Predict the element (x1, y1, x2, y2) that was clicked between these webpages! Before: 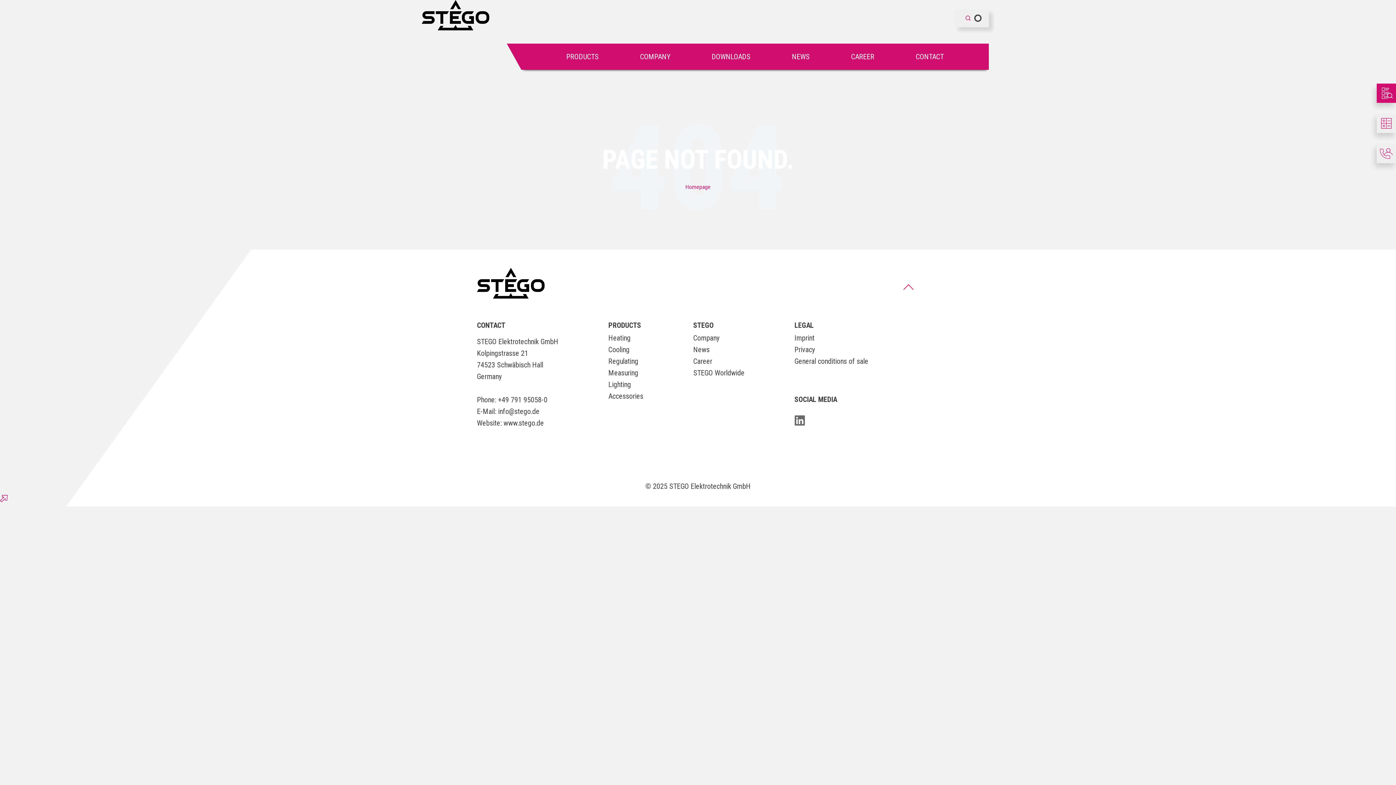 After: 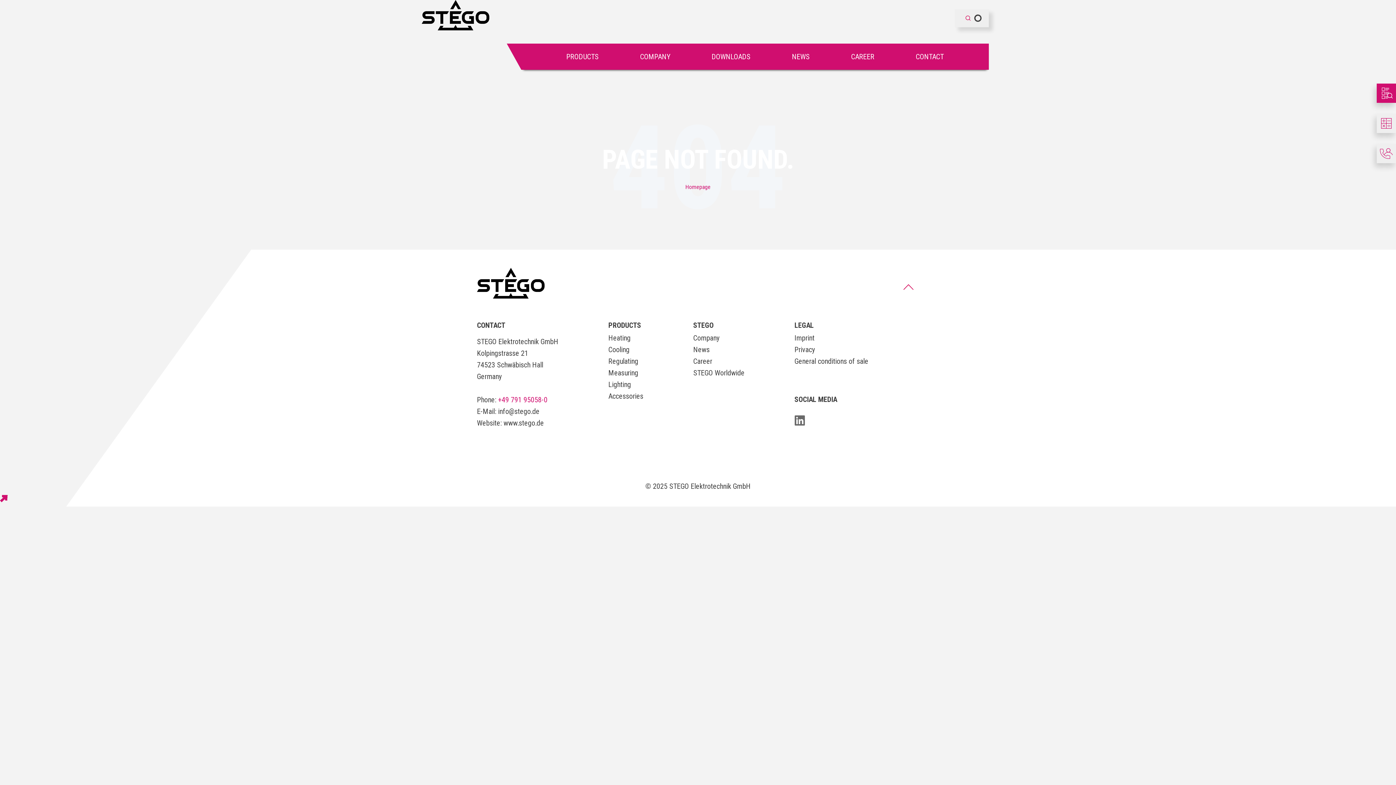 Action: label: +49 791 95058-0 bbox: (498, 394, 547, 405)